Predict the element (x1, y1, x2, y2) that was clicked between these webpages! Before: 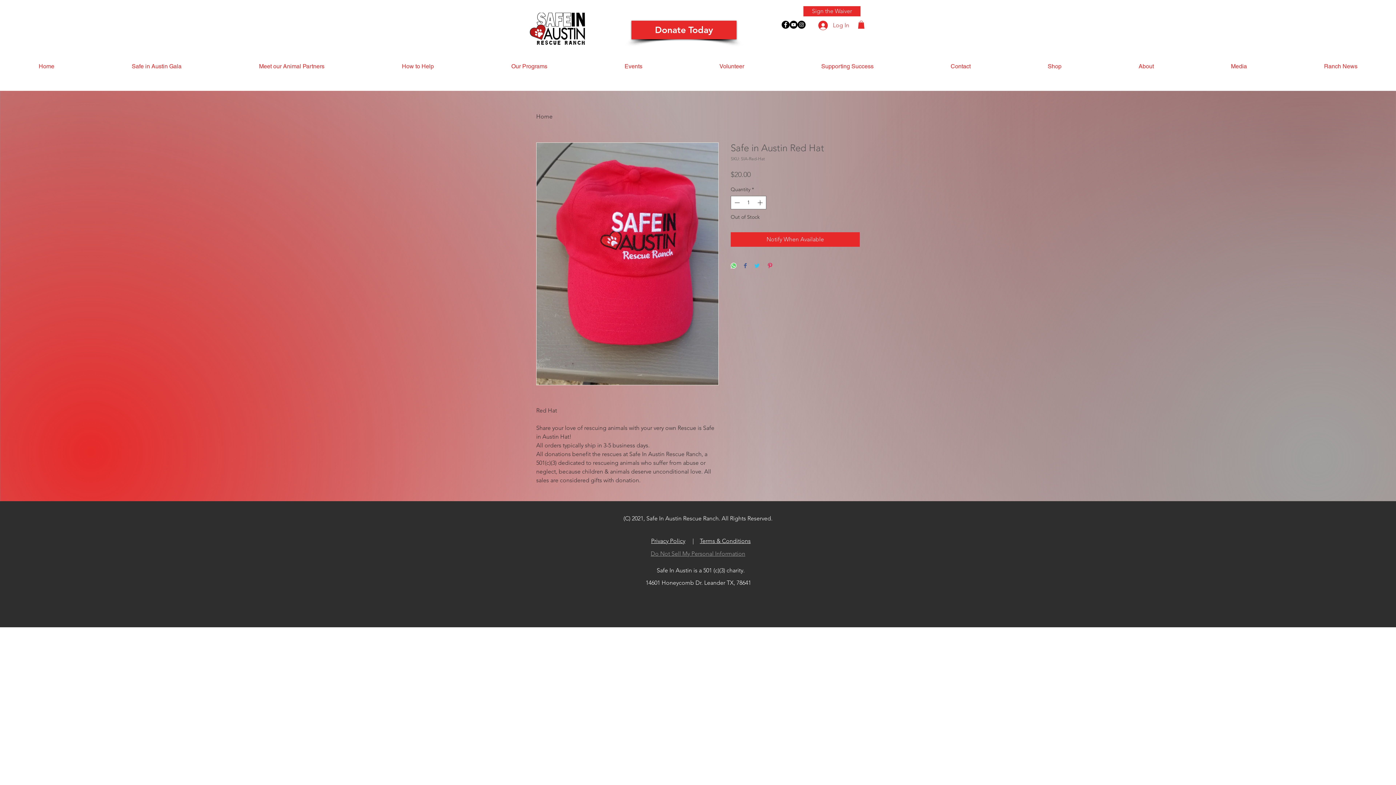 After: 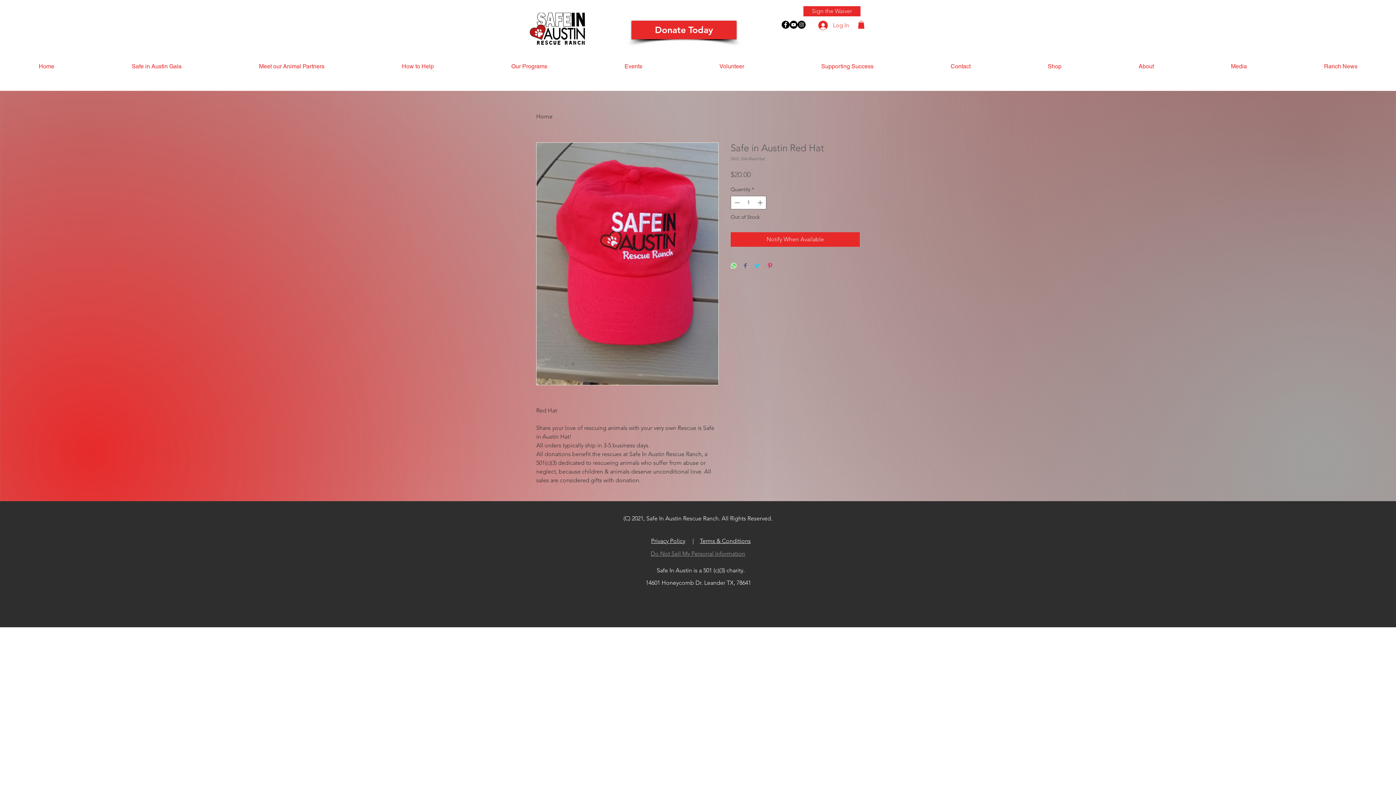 Action: bbox: (797, 20, 805, 28) label: Instagram - Black Circle